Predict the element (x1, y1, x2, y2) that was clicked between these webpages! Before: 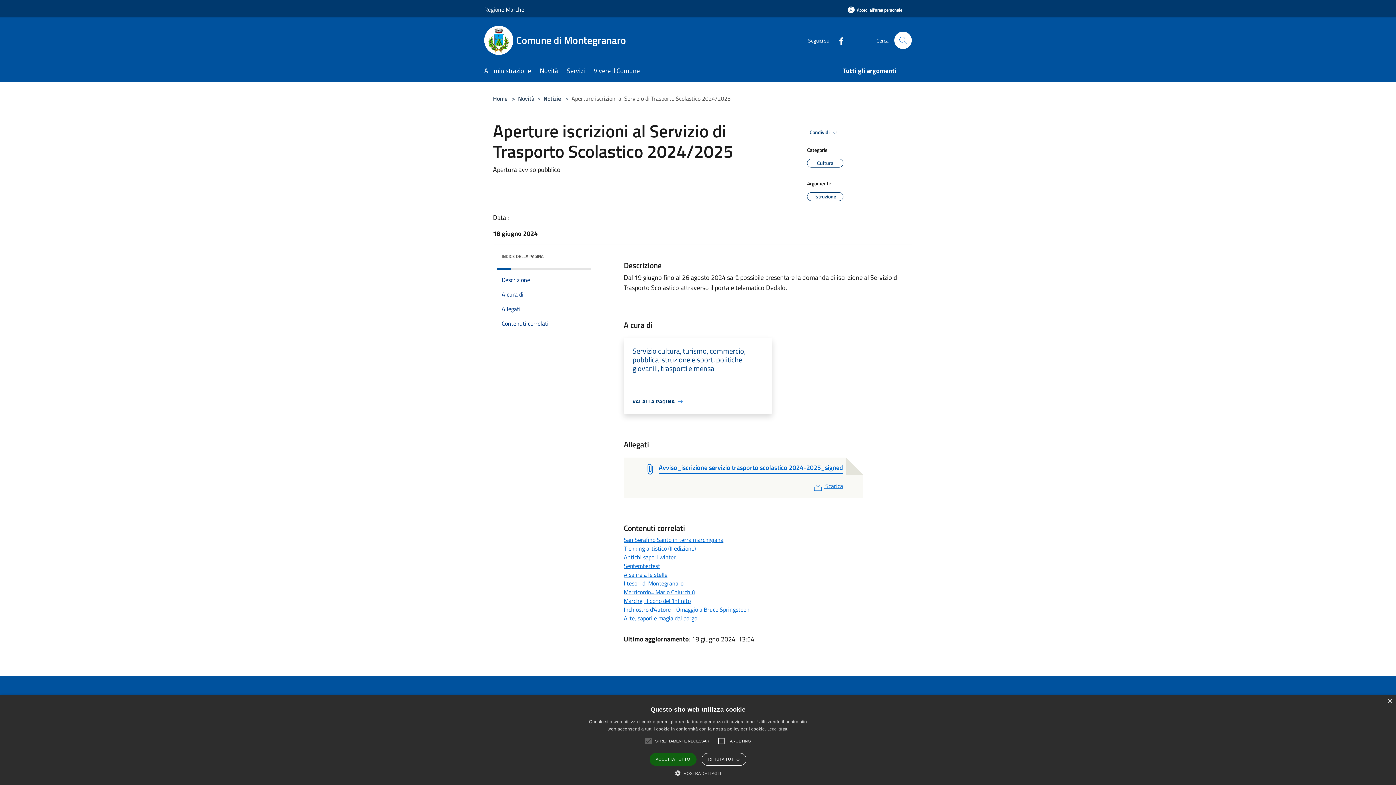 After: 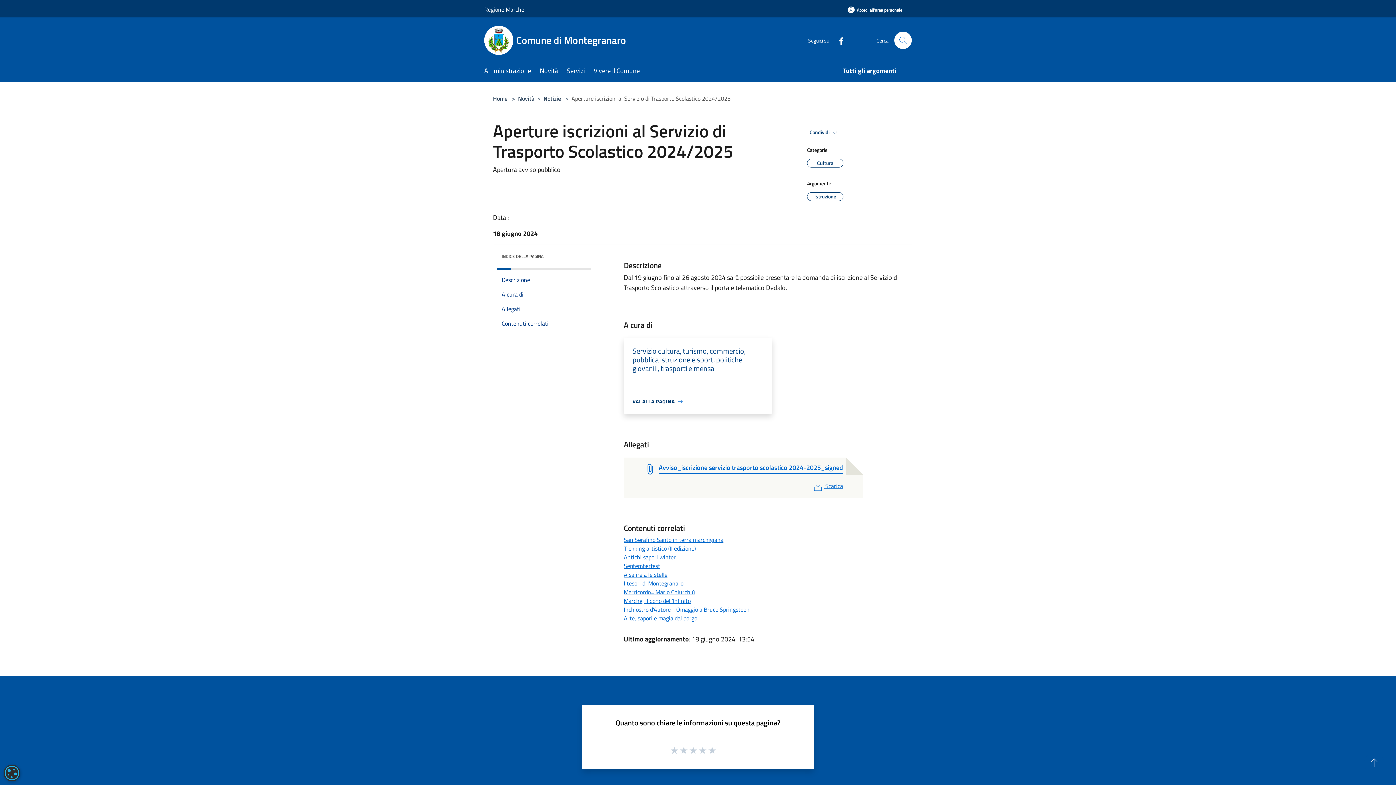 Action: bbox: (1387, 699, 1392, 704) label: Close